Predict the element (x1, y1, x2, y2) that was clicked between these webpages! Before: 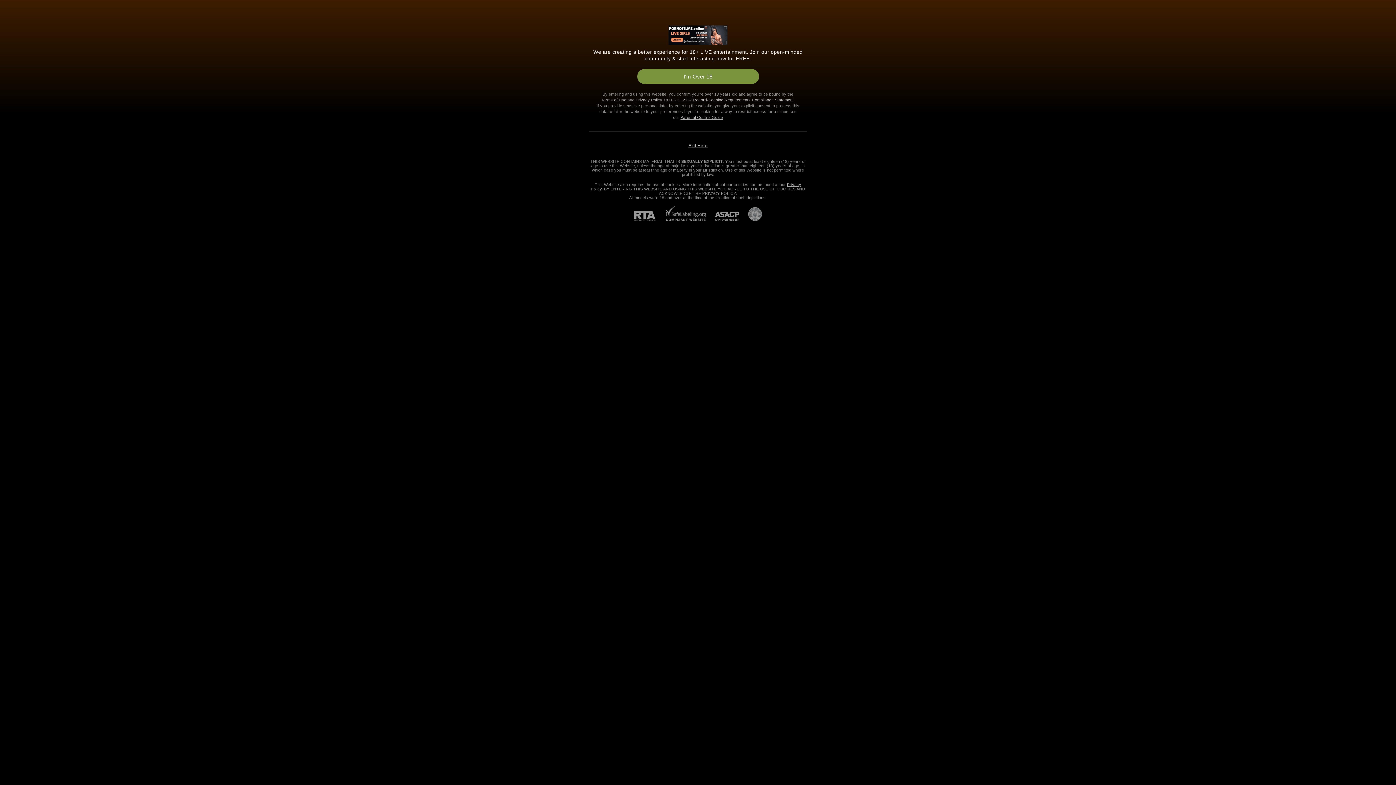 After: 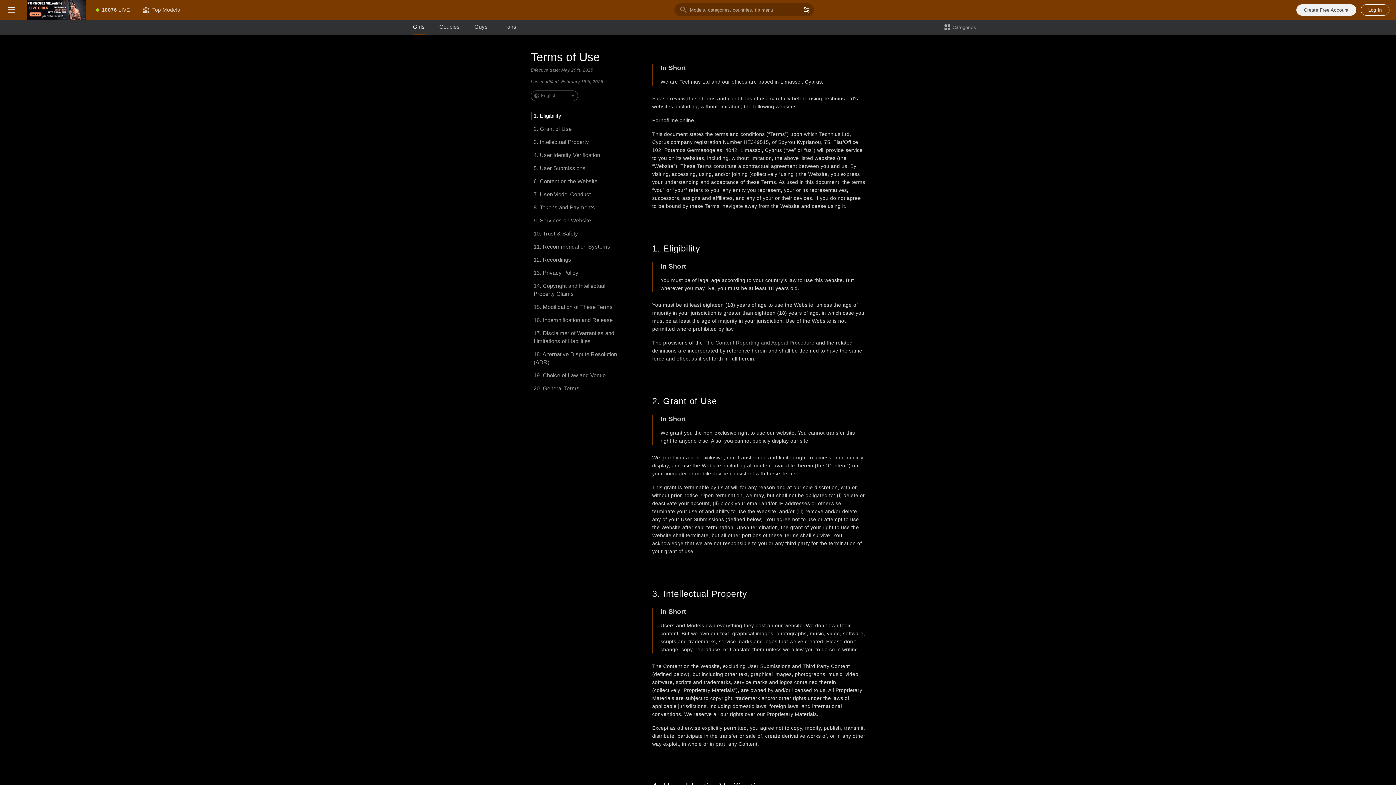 Action: label: Terms of Use bbox: (601, 97, 626, 102)